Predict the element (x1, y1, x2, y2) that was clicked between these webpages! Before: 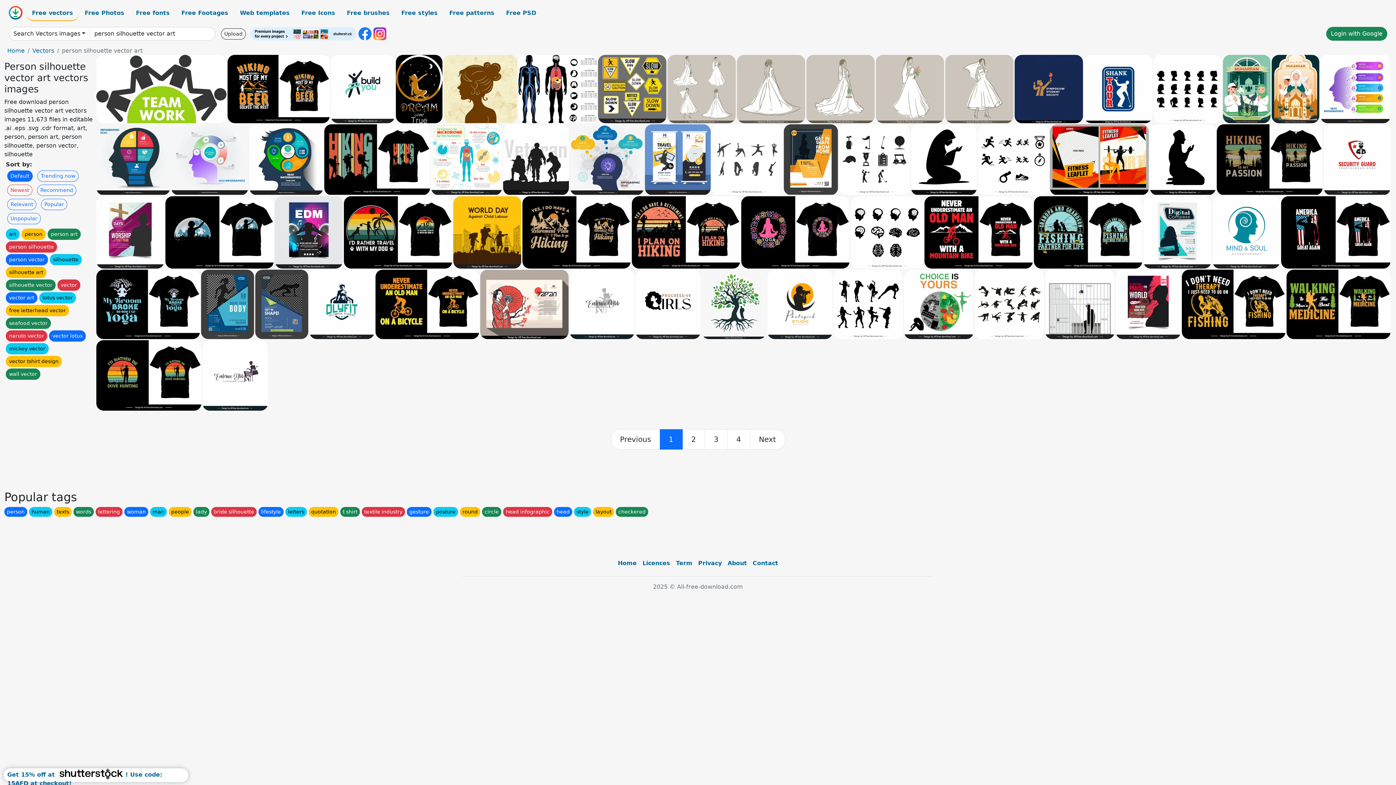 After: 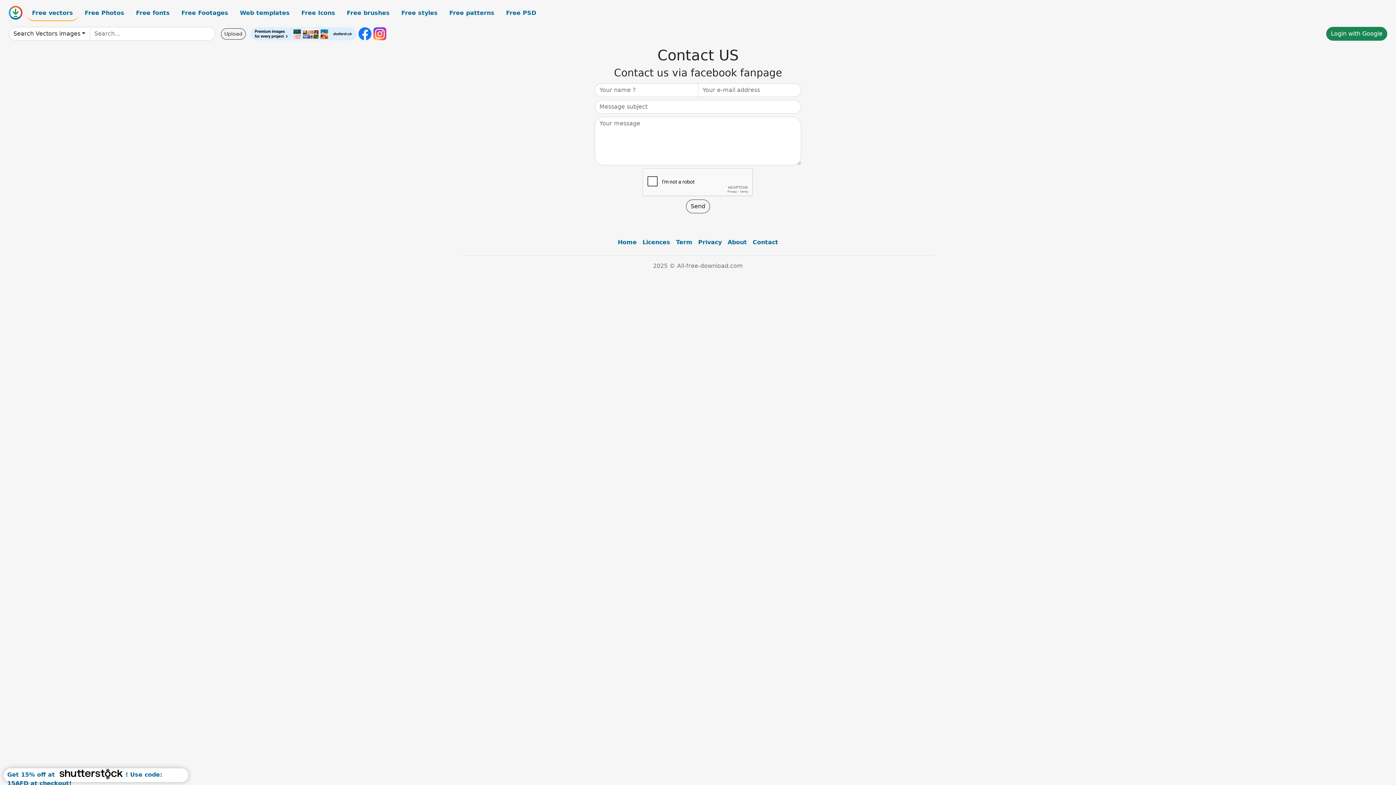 Action: label: Contact bbox: (750, 556, 781, 570)